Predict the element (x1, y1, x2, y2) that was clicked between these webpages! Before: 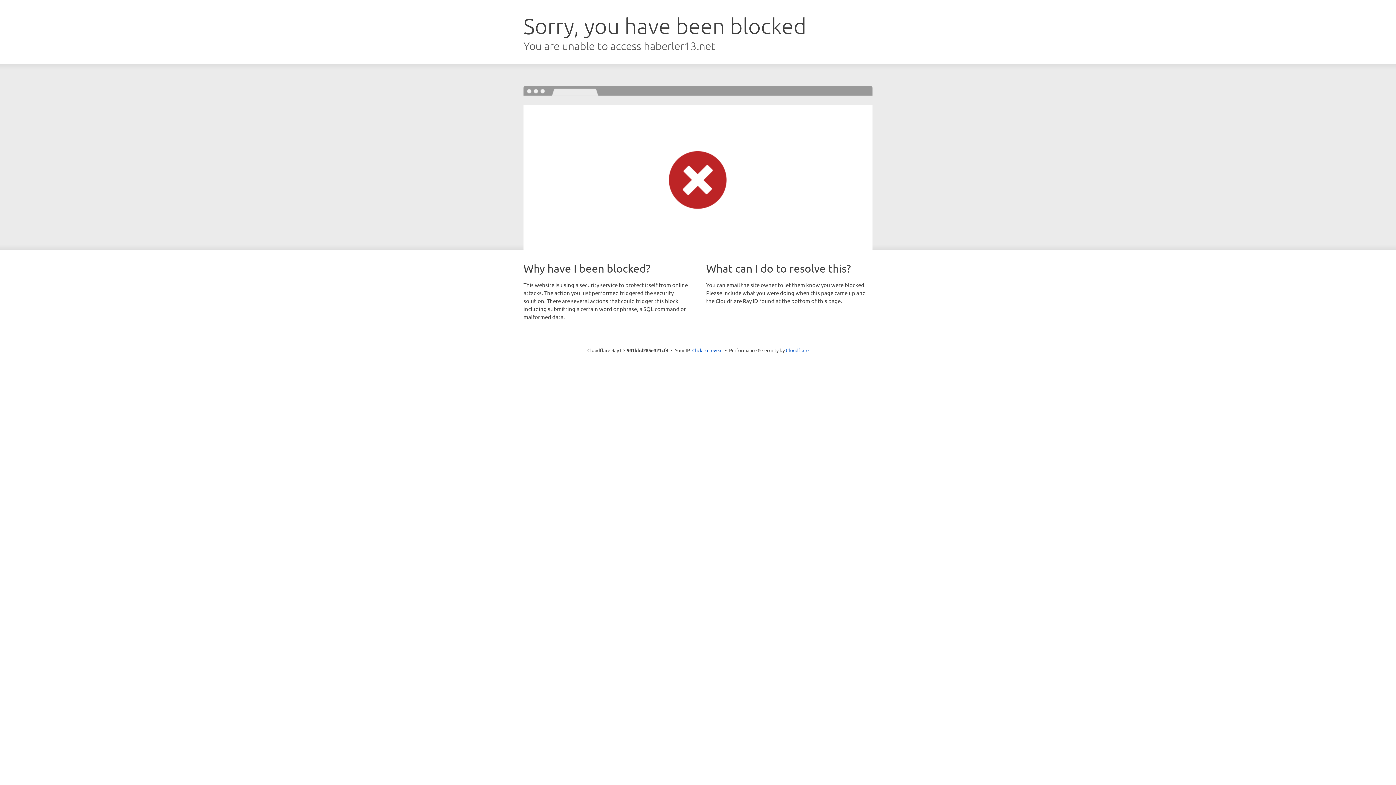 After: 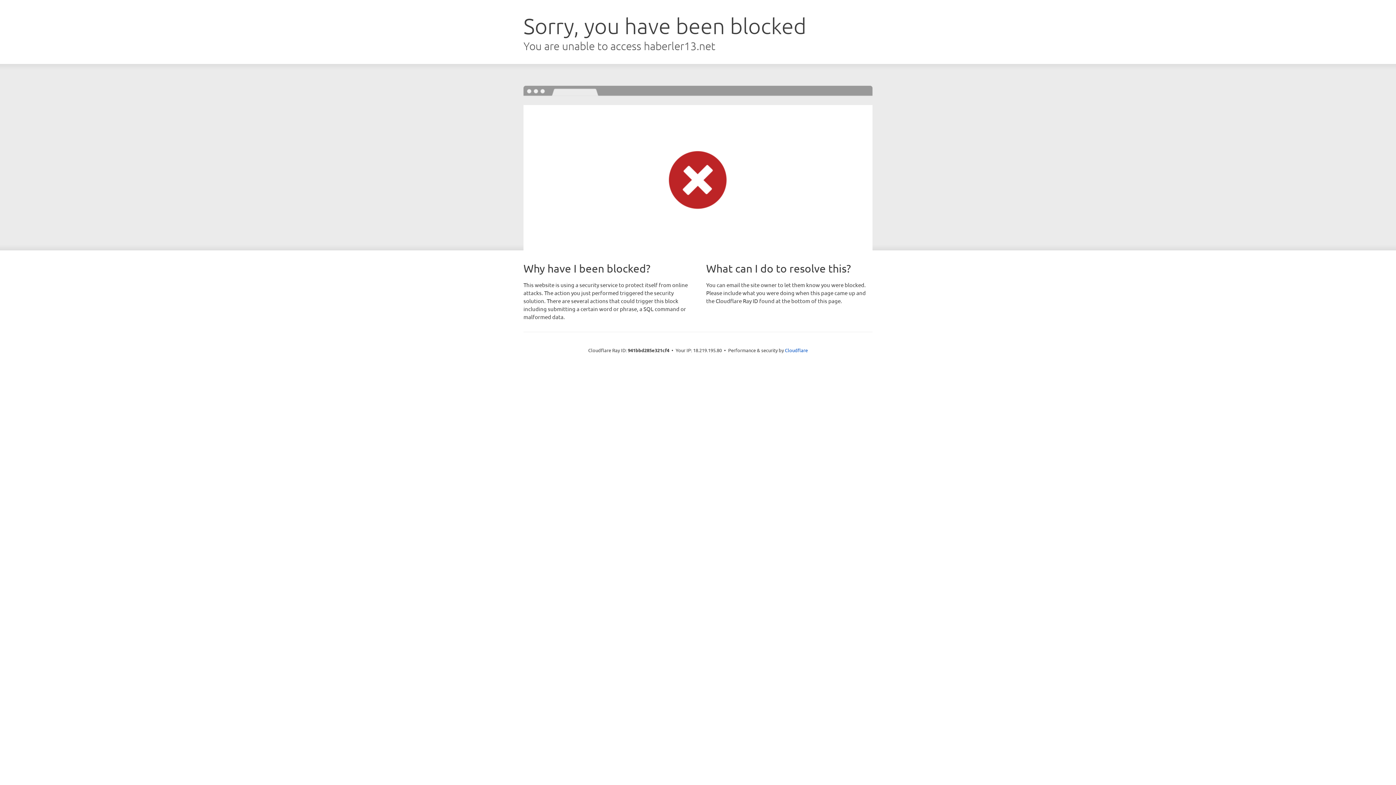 Action: bbox: (692, 346, 722, 353) label: Click to reveal